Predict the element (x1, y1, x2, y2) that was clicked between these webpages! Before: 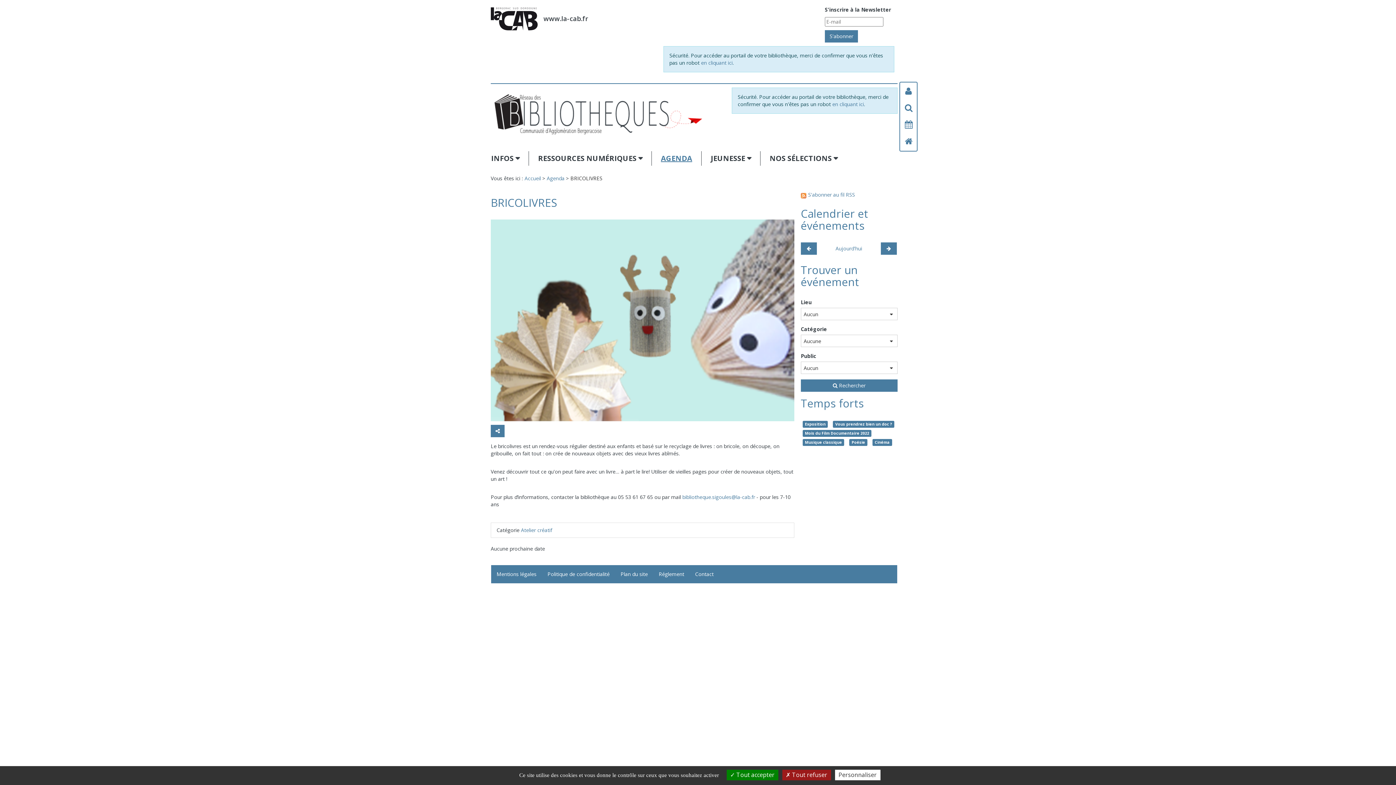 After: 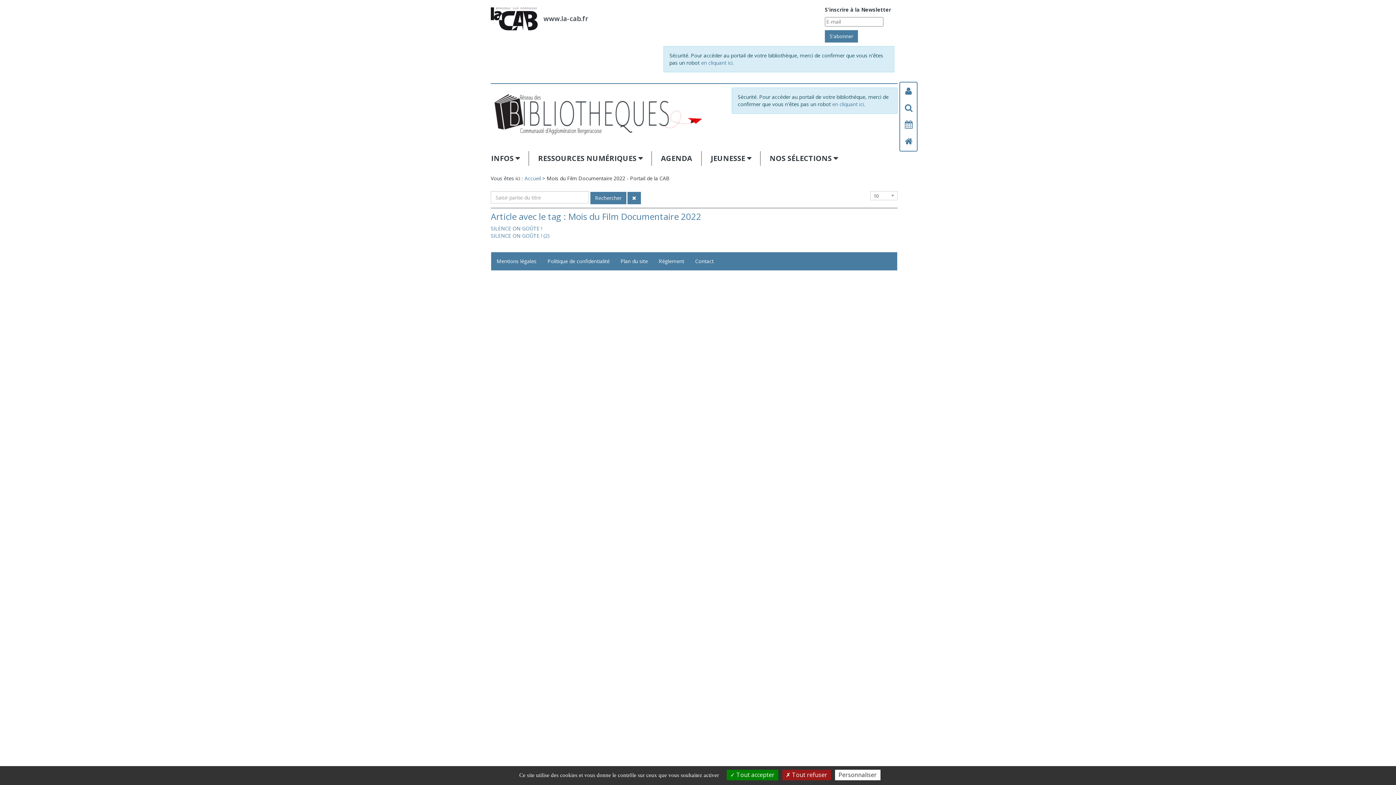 Action: label: Mois du Film Documentaire 2022 bbox: (802, 429, 871, 436)